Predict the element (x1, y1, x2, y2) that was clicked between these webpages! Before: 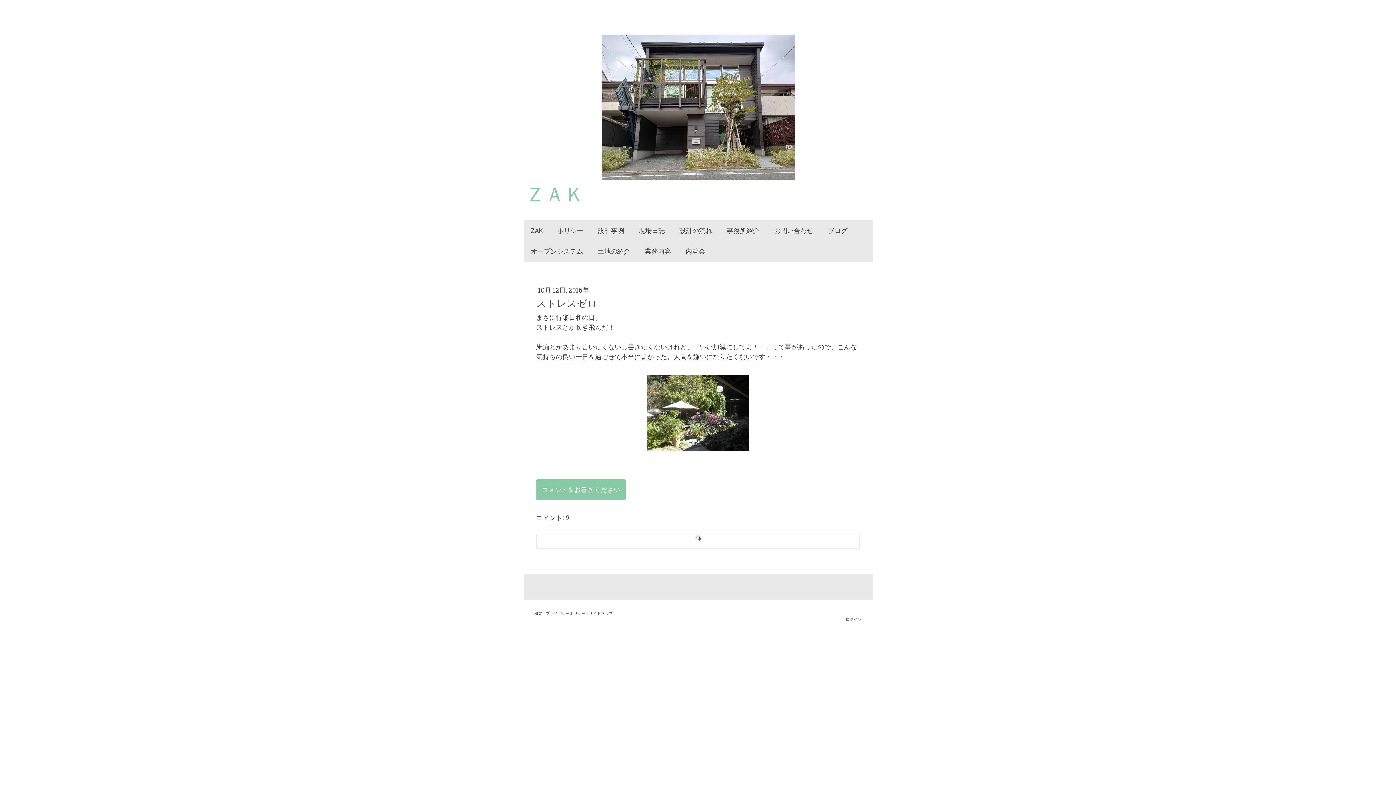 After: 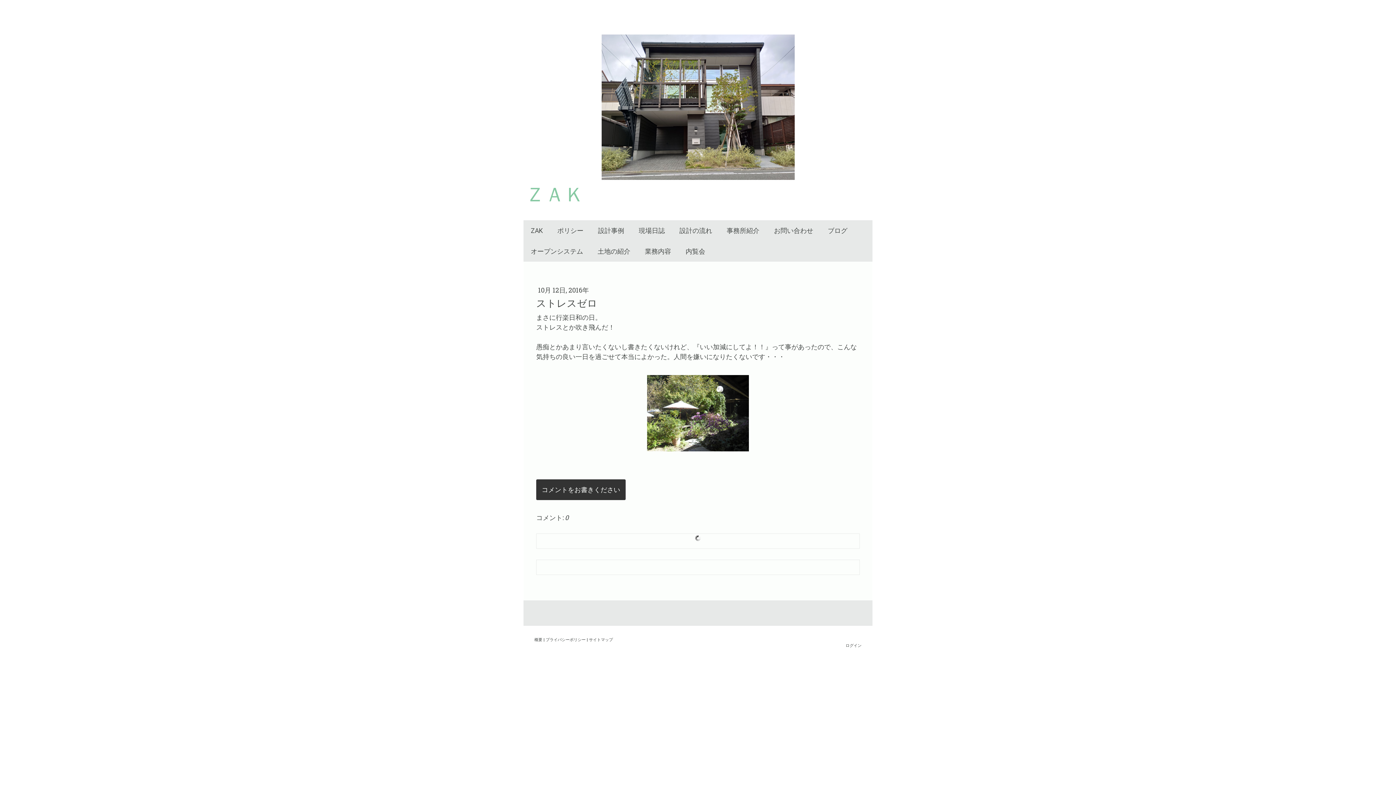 Action: bbox: (536, 479, 625, 500) label: コメントをお書きください